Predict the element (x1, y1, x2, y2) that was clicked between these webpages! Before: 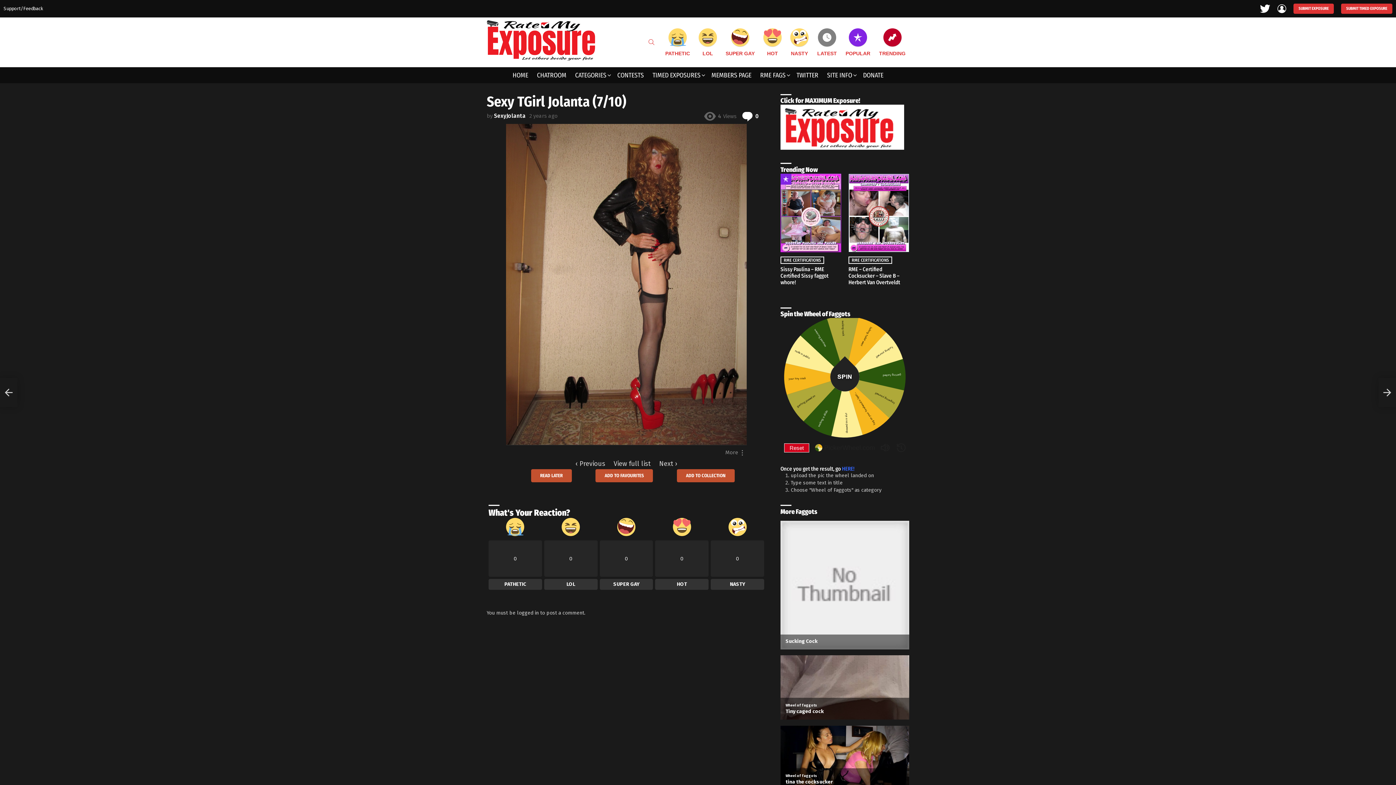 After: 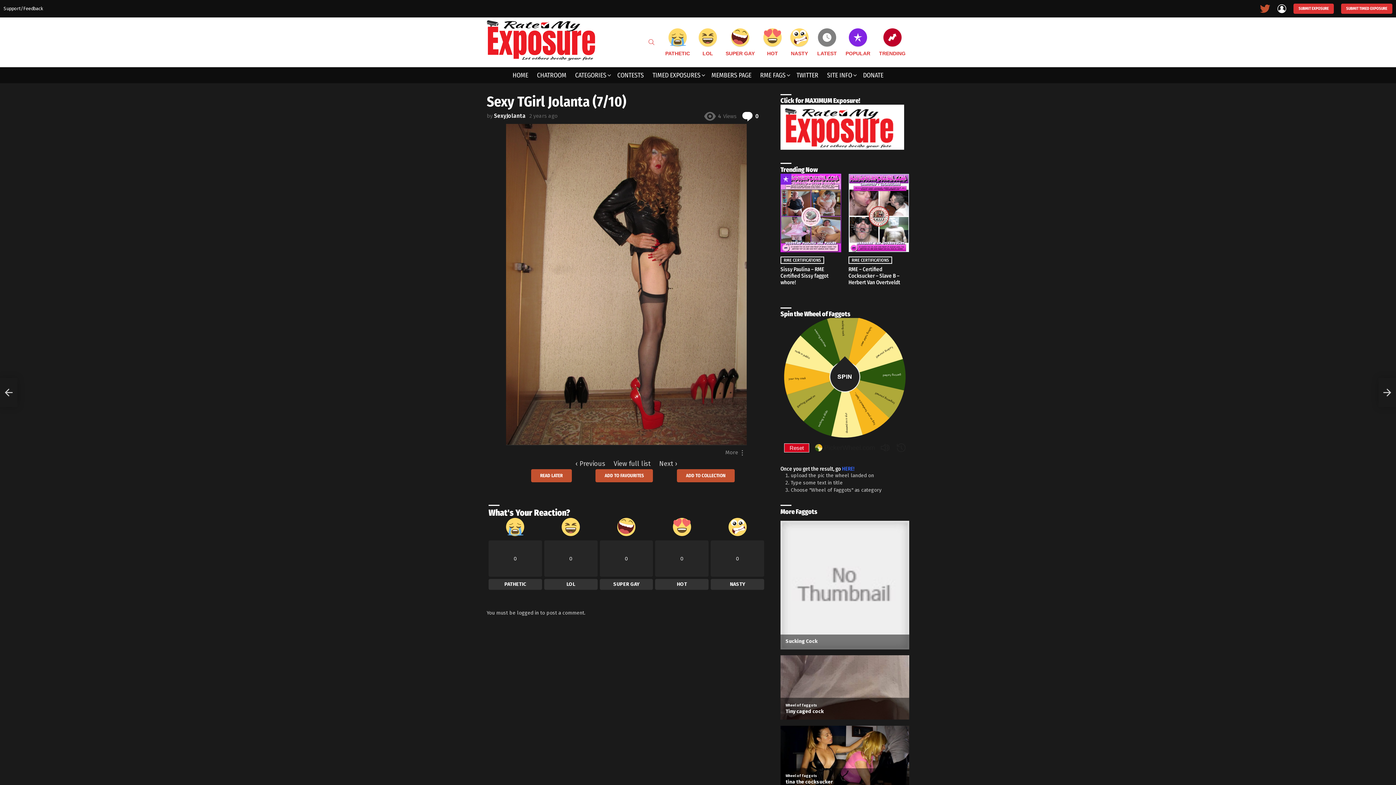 Action: bbox: (1256, 0, 1274, 17) label: twitter